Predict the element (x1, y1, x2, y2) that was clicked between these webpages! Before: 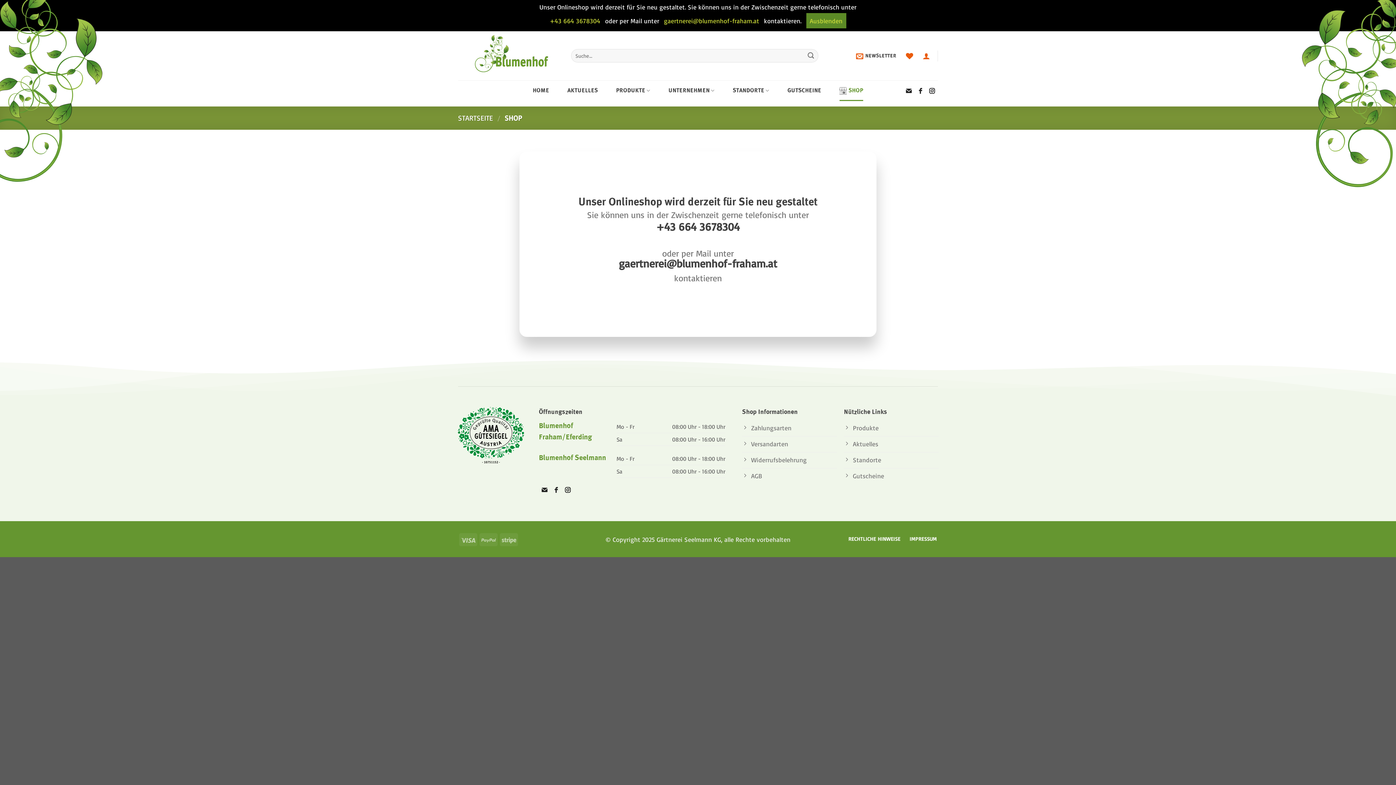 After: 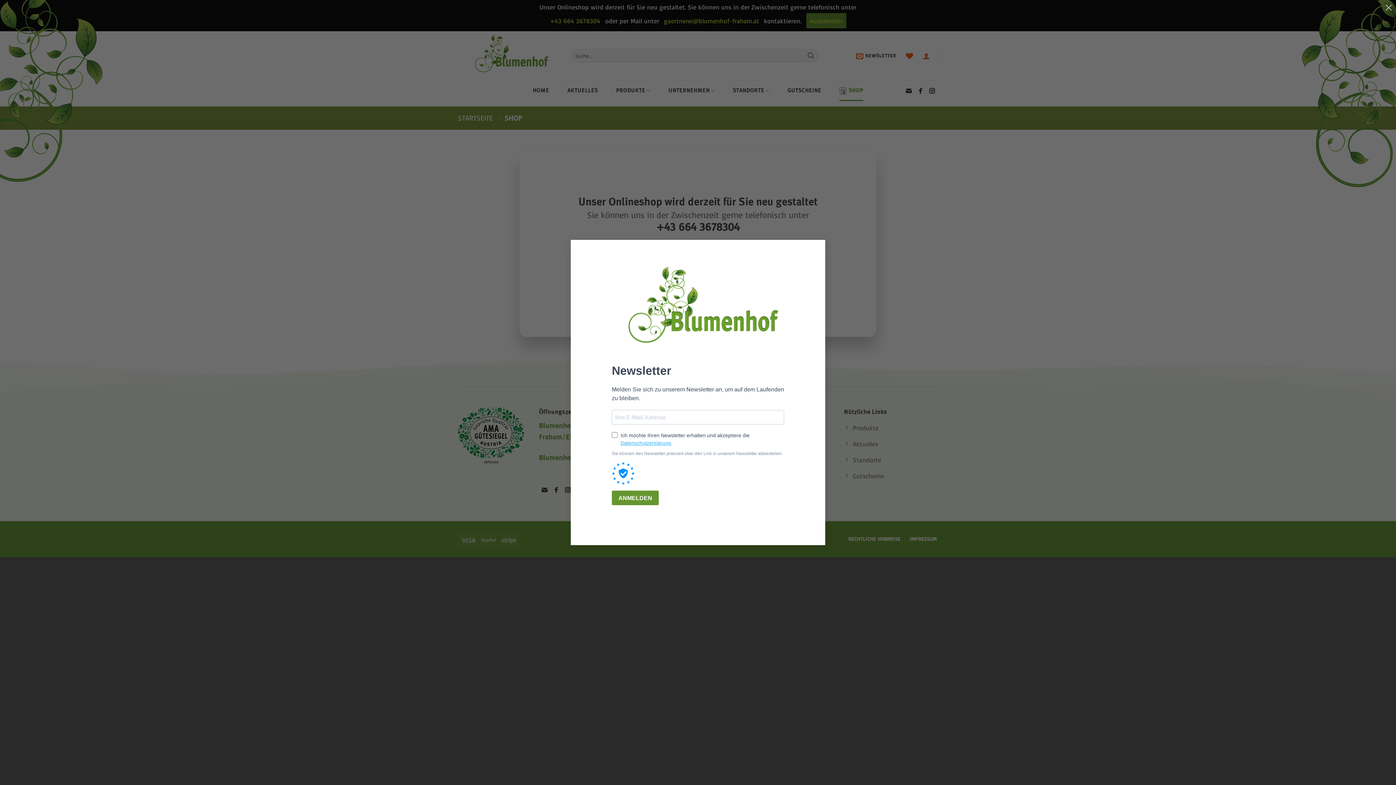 Action: label: NEWSLETTER bbox: (856, 16, 896, 32)